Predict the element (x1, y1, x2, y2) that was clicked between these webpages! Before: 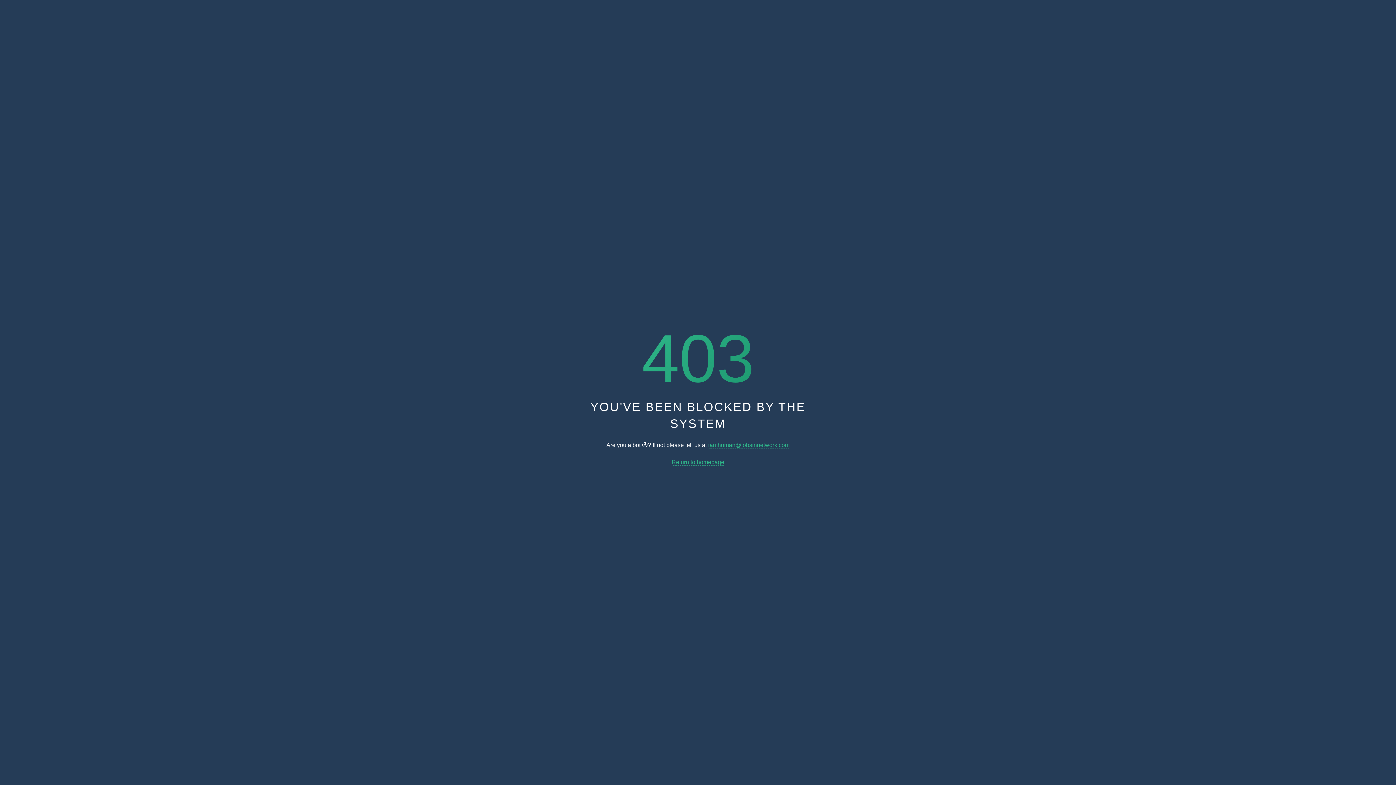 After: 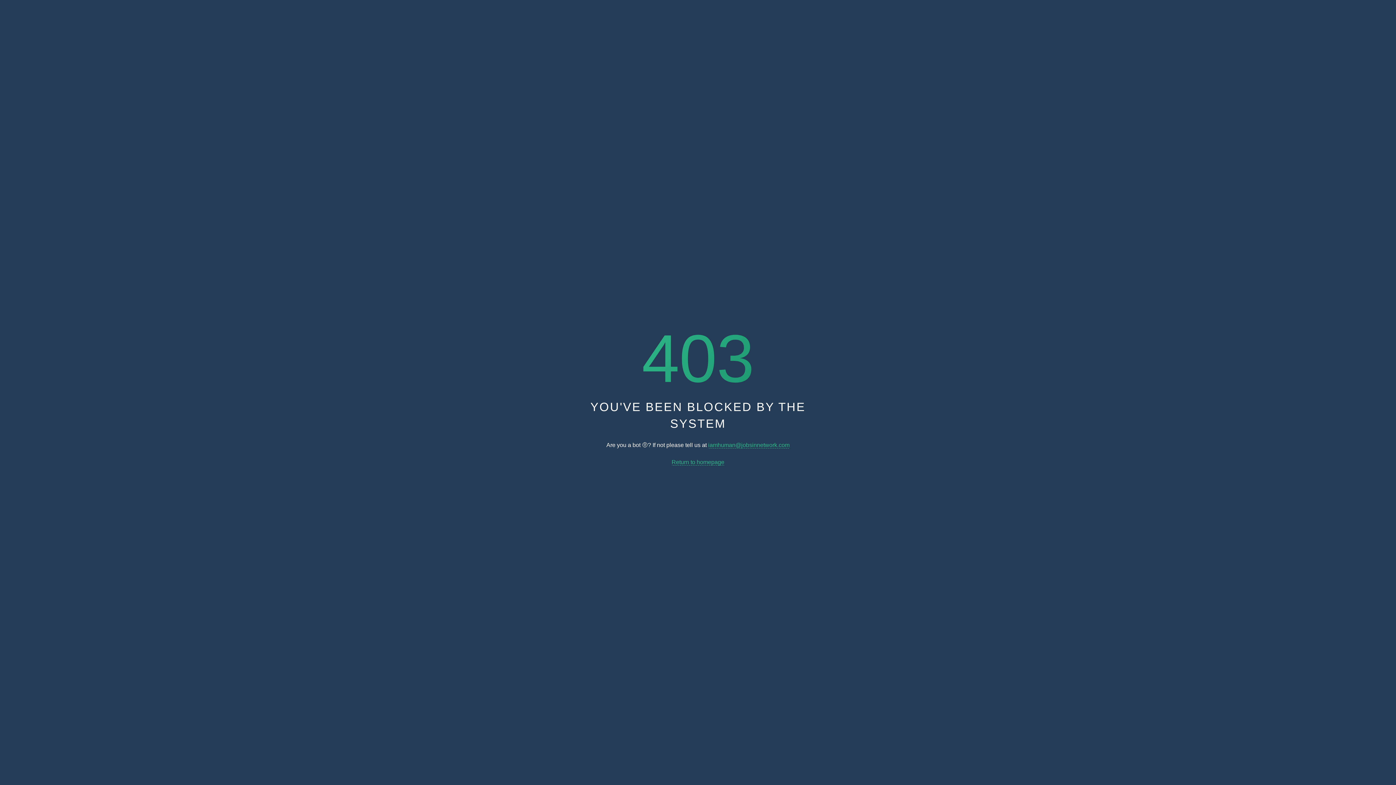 Action: label: Return to homepage bbox: (671, 459, 724, 465)